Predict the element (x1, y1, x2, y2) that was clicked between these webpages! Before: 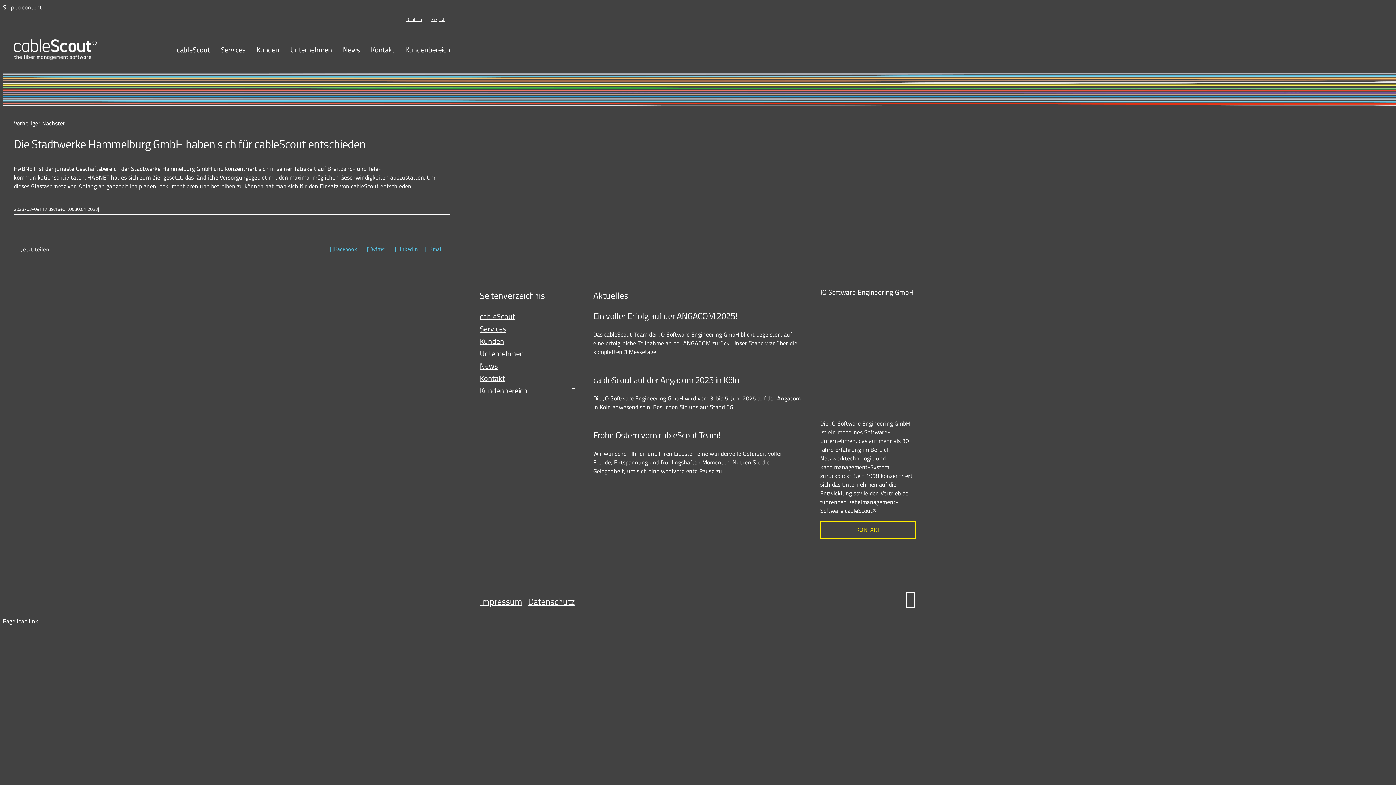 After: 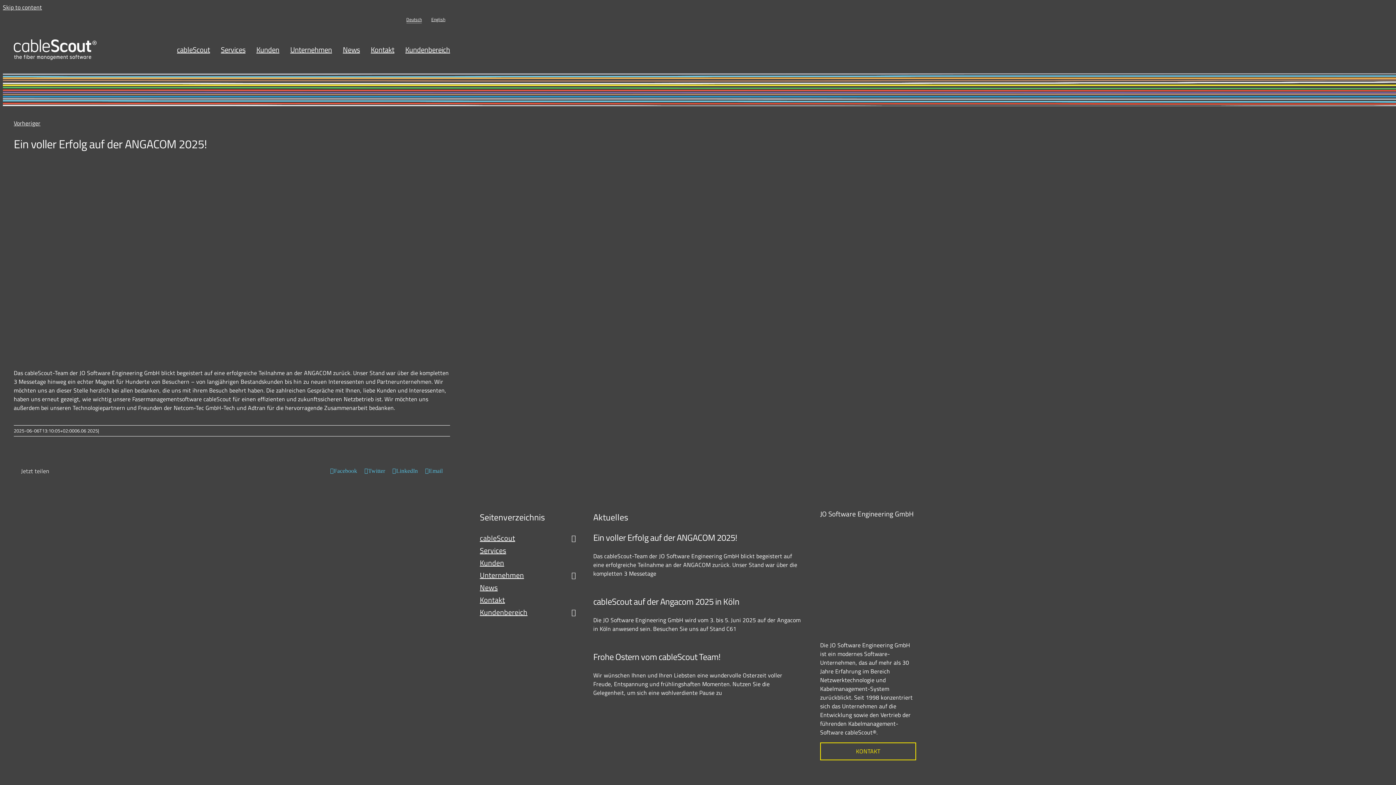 Action: bbox: (593, 309, 737, 322) label: Ein voller Erfolg auf der ANGACOM 2025!